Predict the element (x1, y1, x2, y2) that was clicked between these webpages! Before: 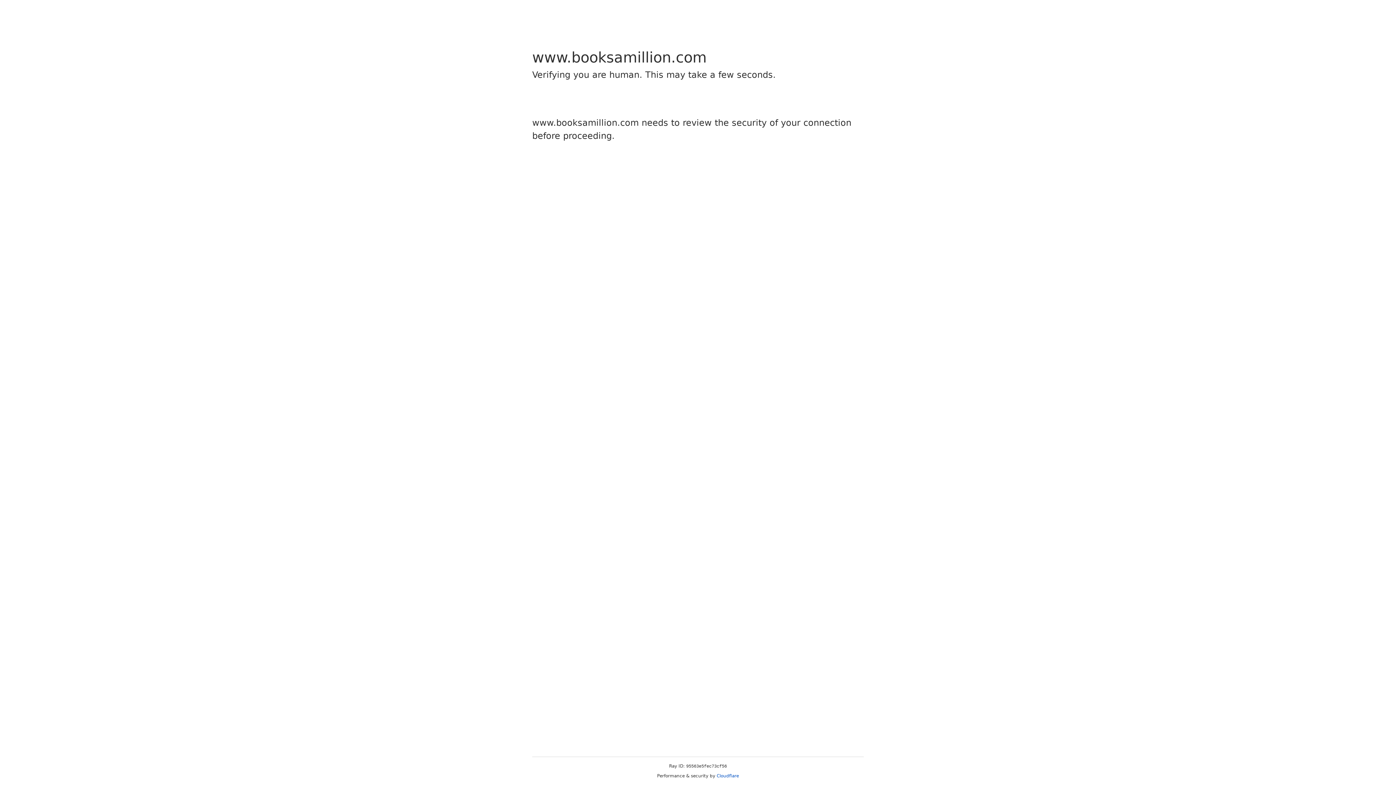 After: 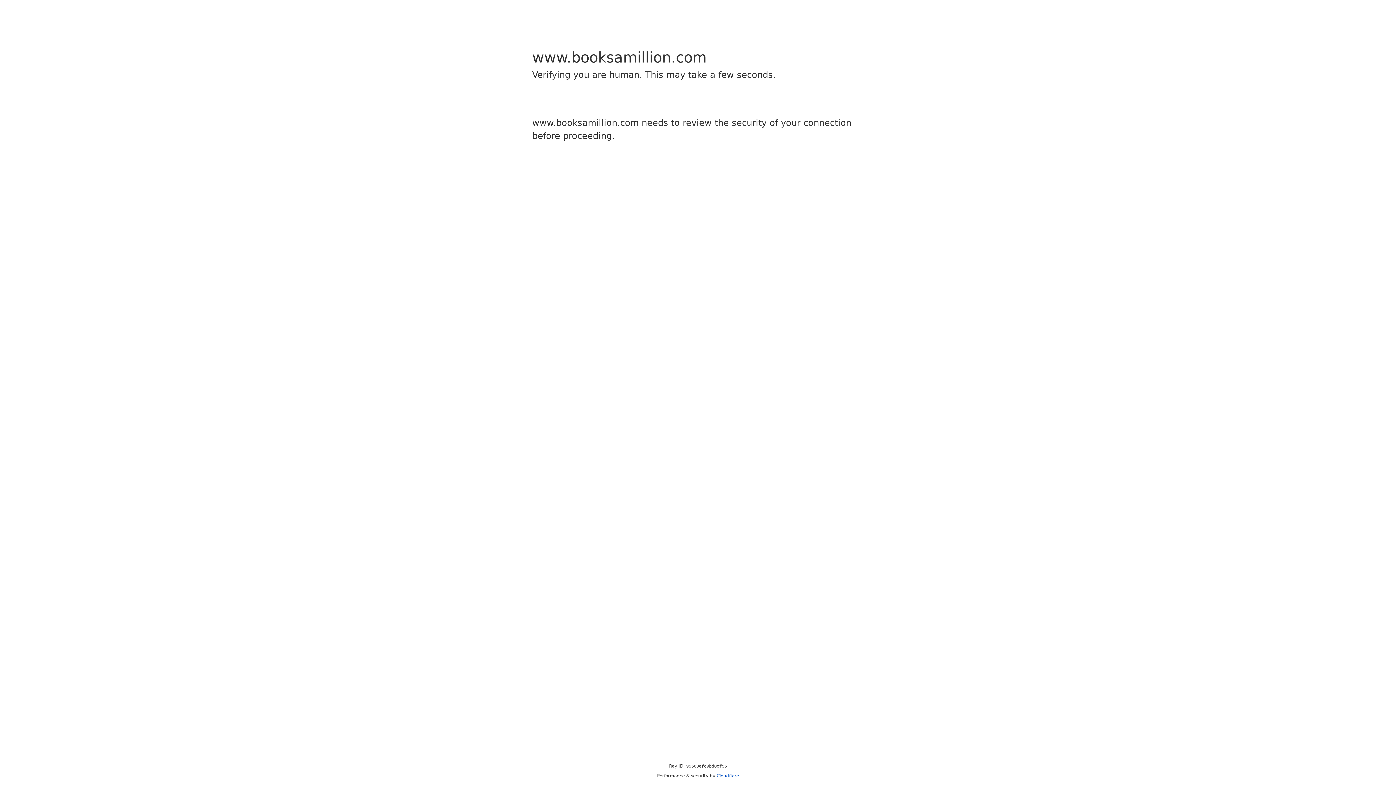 Action: bbox: (716, 773, 739, 778) label: Cloudflare